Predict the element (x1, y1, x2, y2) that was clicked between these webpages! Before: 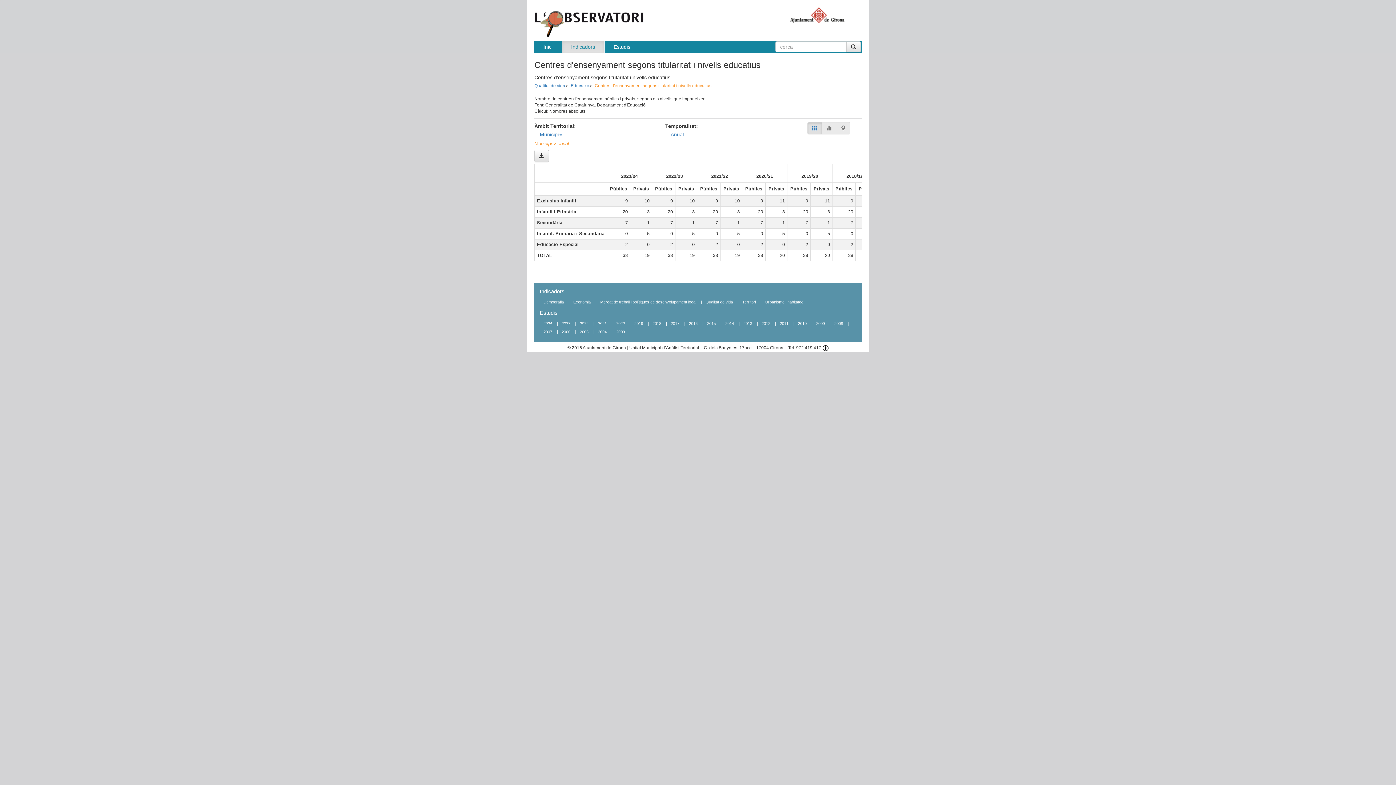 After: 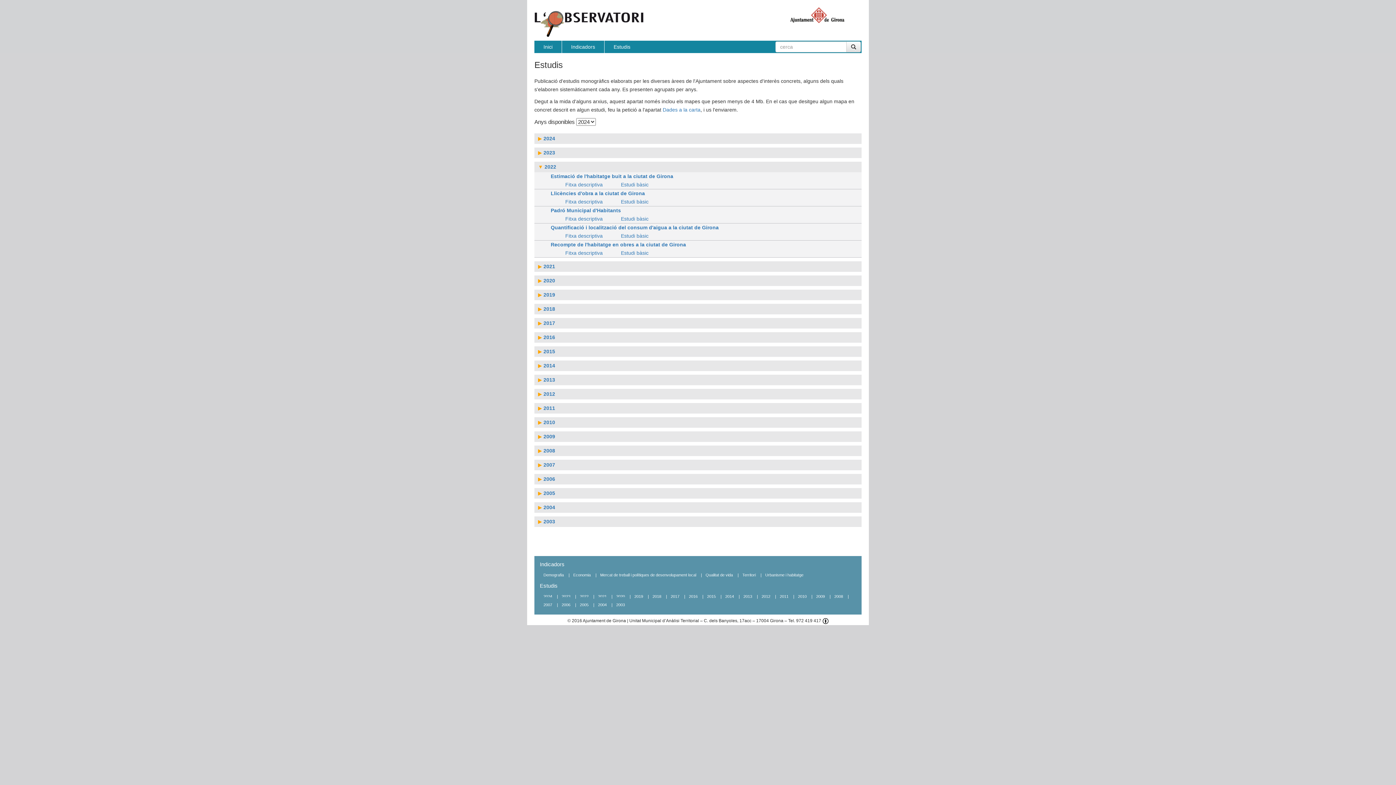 Action: label: 2022  bbox: (576, 316, 593, 331)